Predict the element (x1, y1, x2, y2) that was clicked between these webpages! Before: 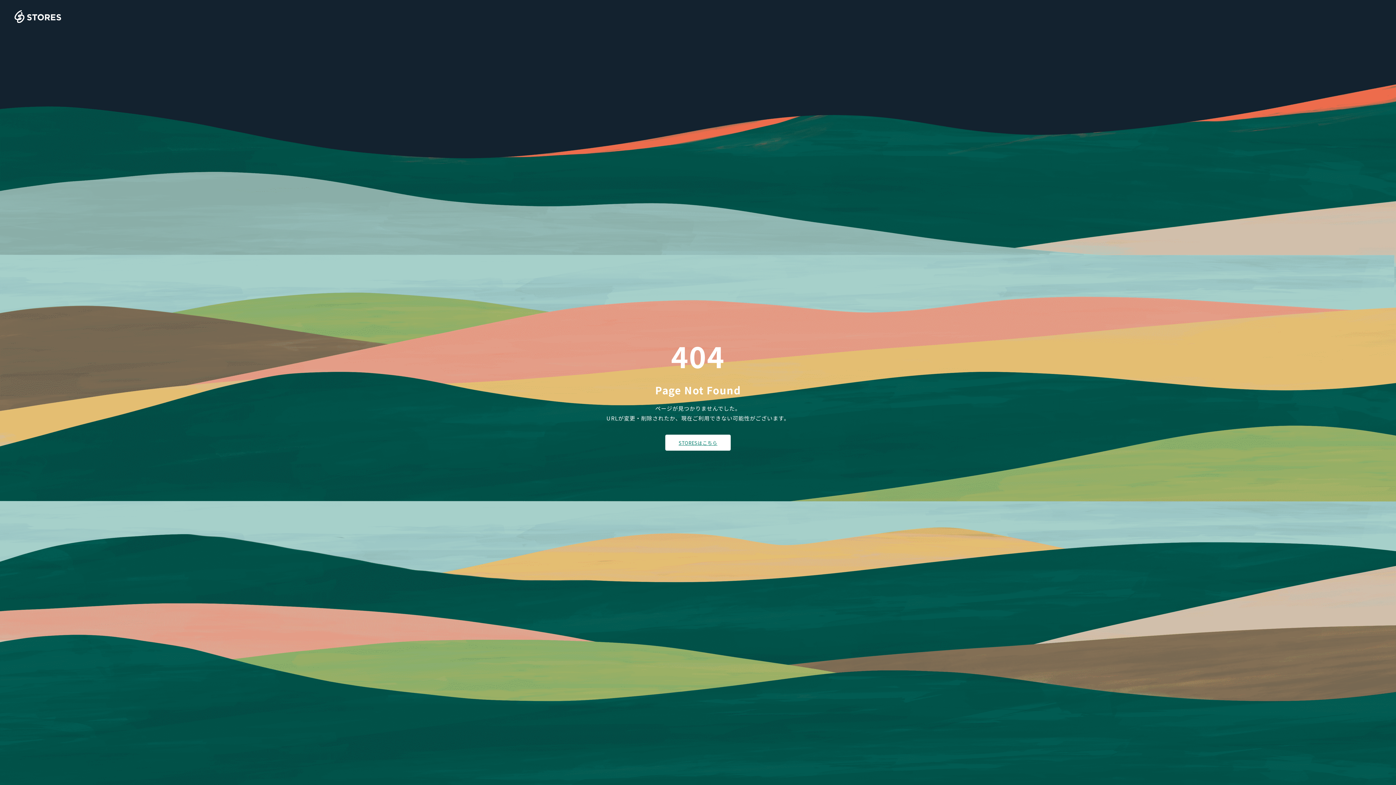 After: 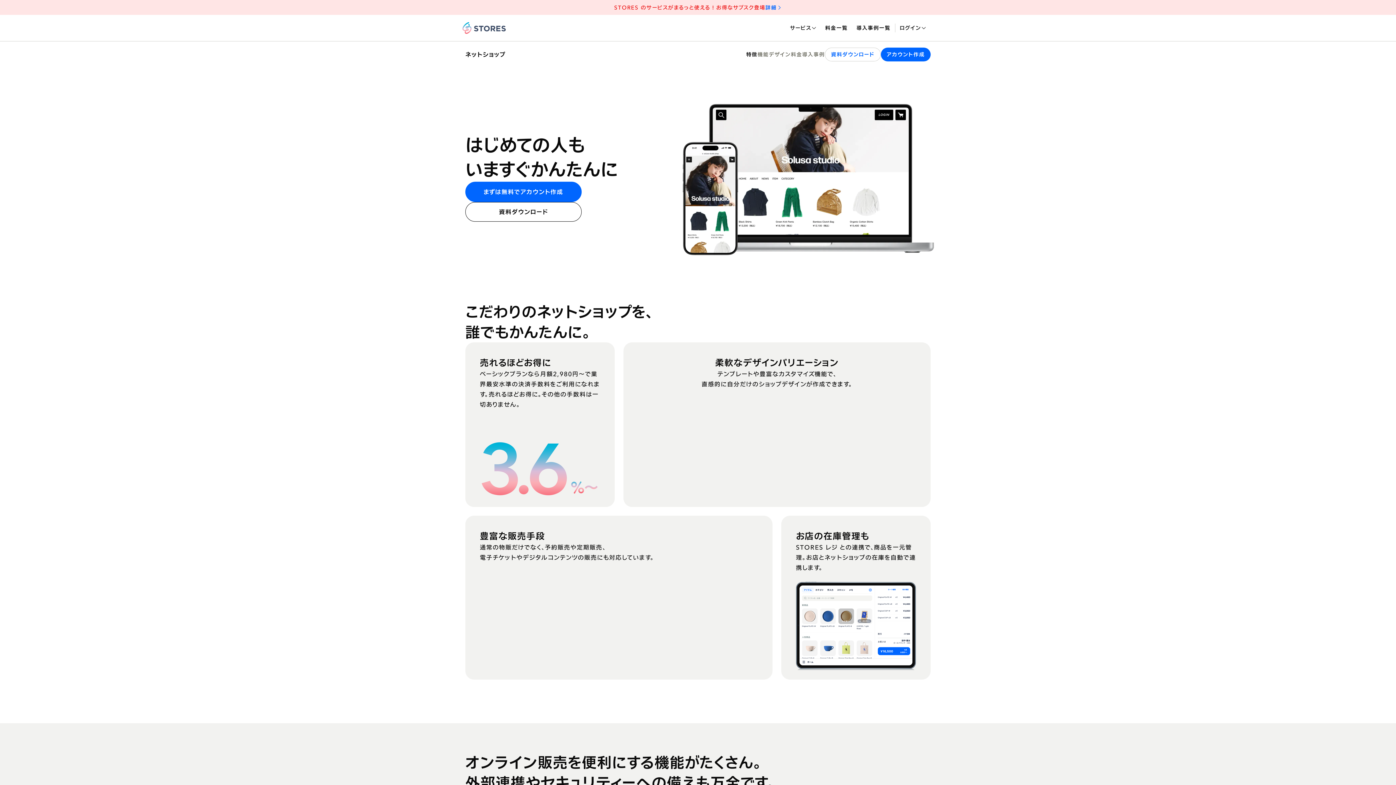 Action: bbox: (14, 10, 61, 23)